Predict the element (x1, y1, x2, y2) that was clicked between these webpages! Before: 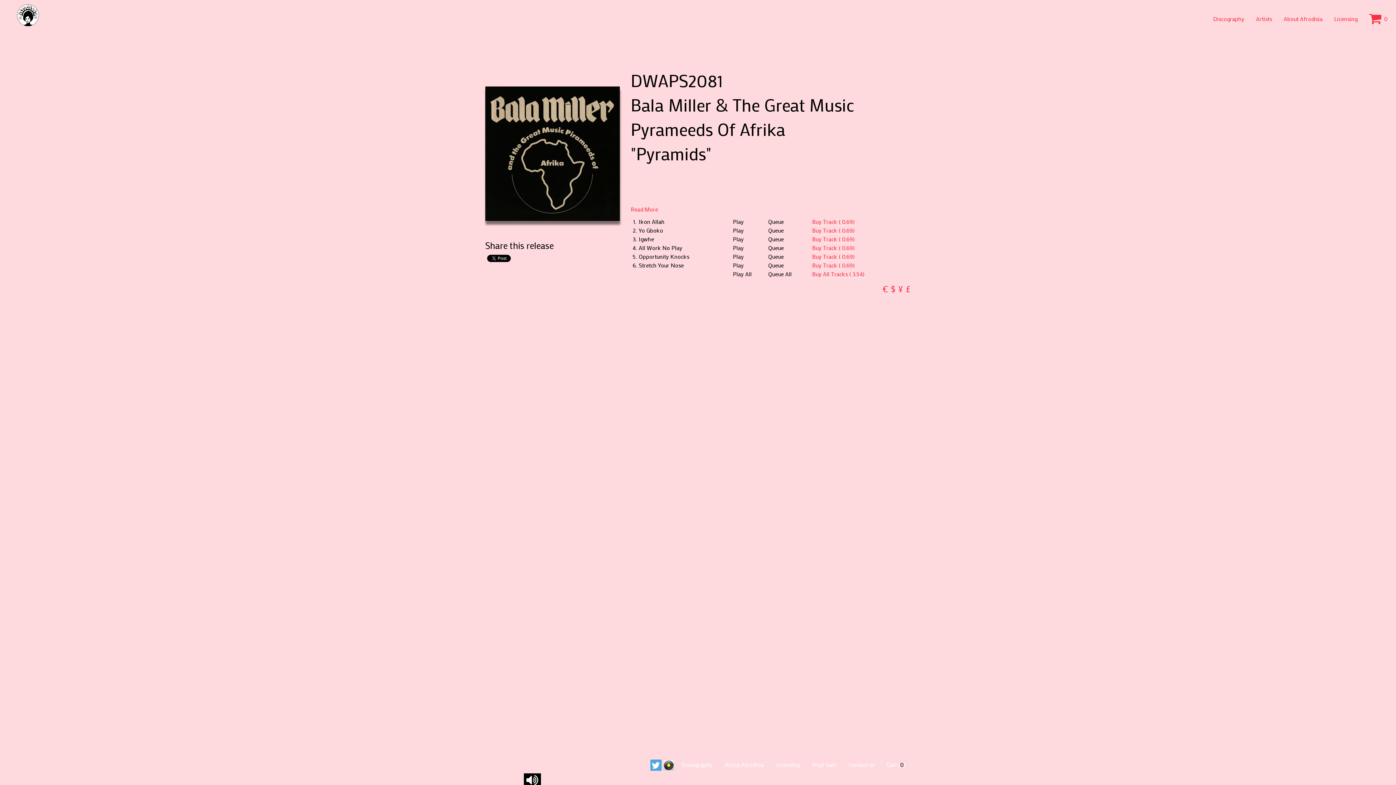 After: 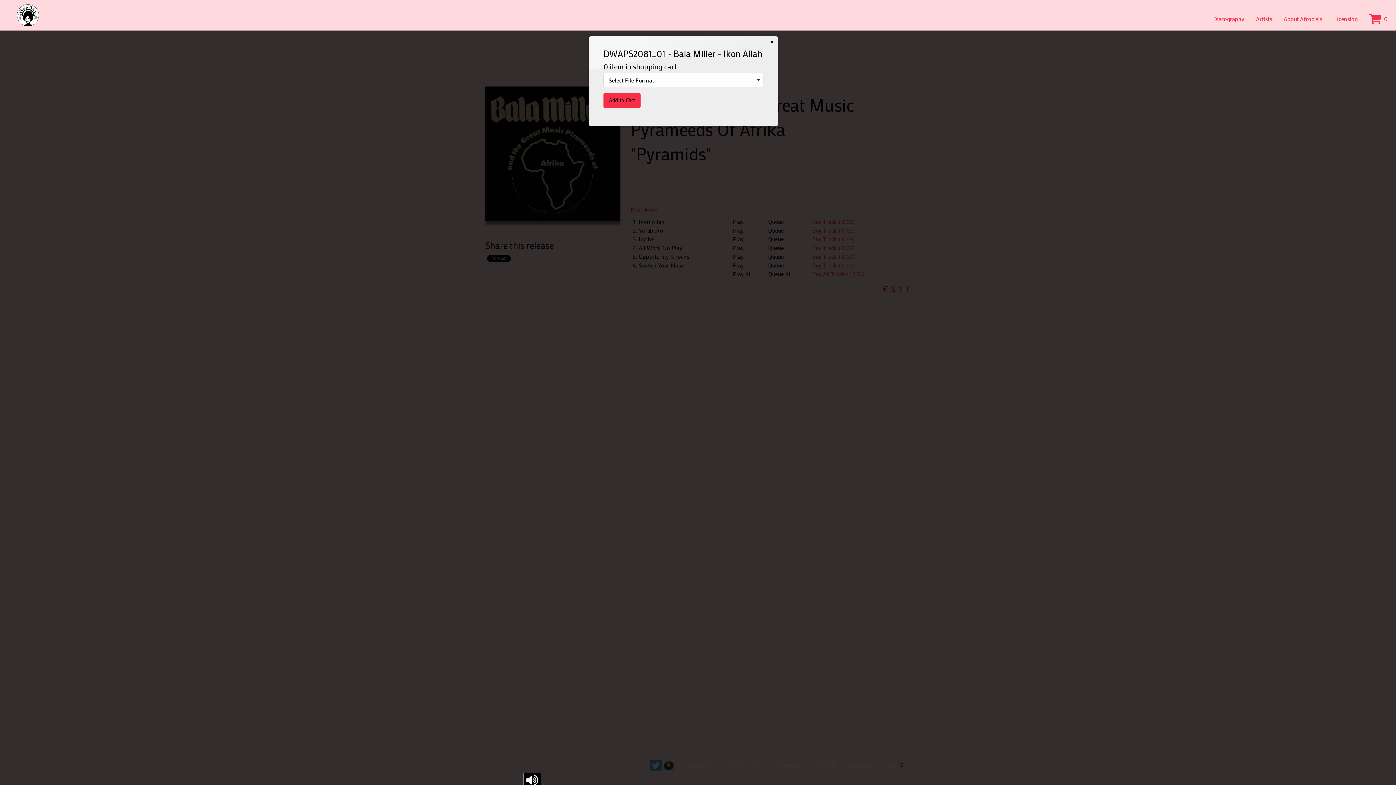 Action: bbox: (812, 217, 854, 225) label: Buy Track ( 0.69)